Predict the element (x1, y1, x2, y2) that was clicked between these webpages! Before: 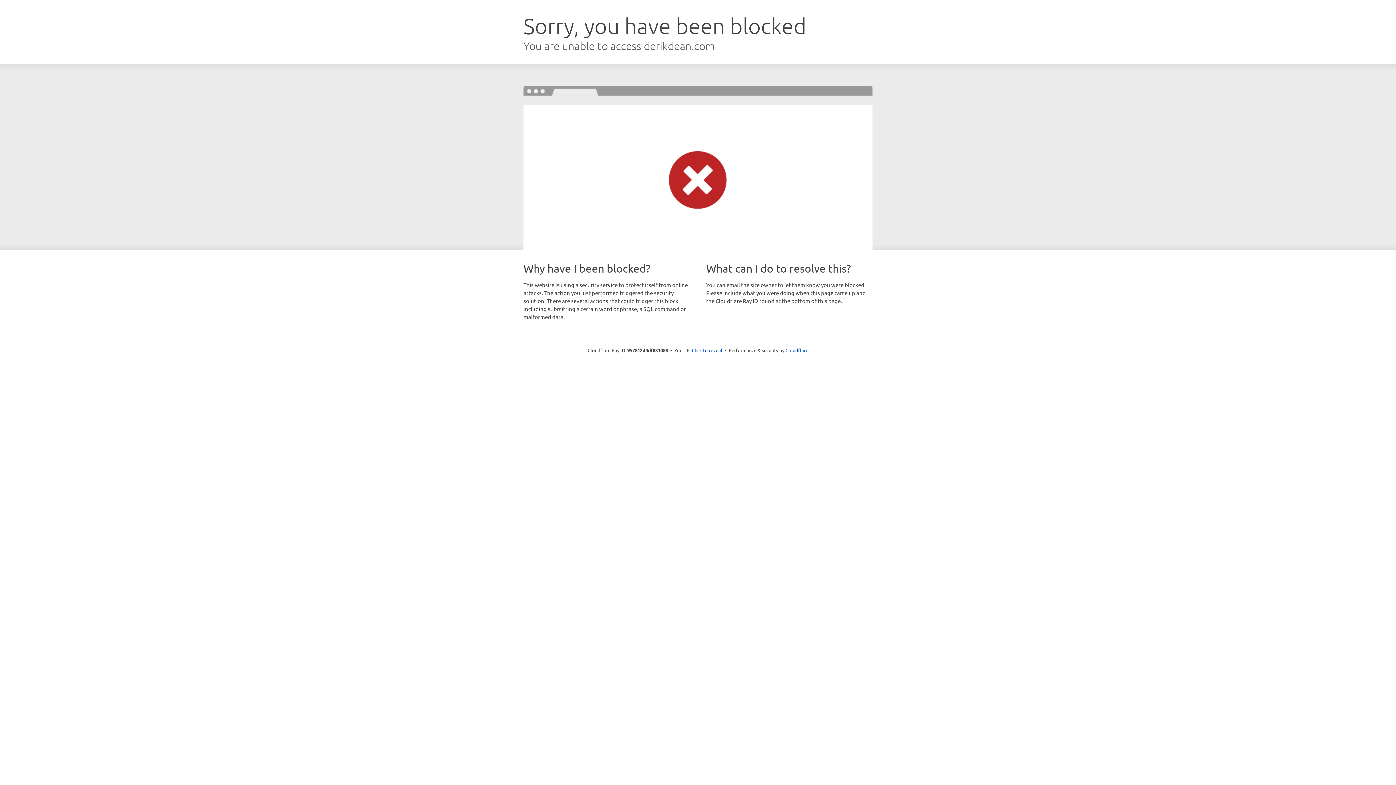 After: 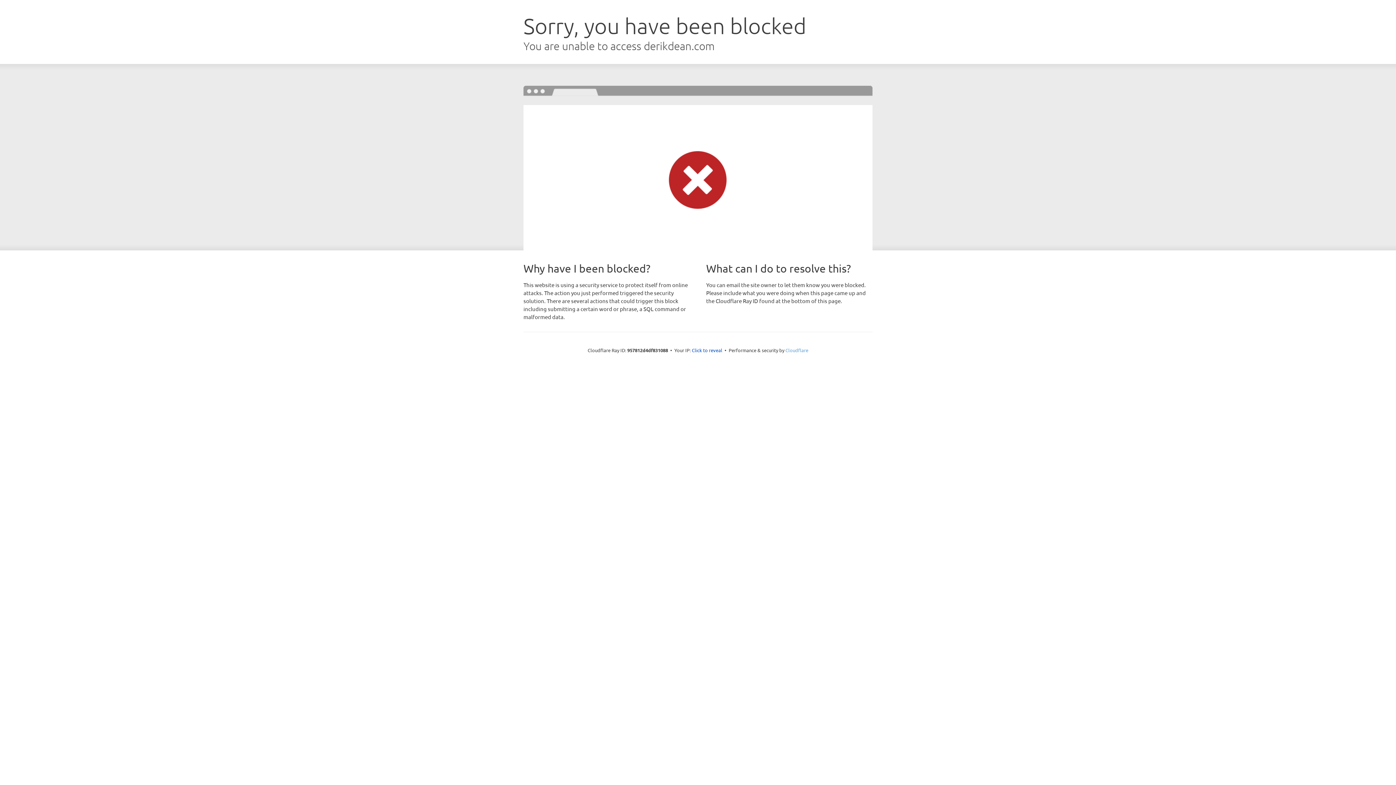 Action: label: Cloudflare bbox: (785, 347, 808, 353)